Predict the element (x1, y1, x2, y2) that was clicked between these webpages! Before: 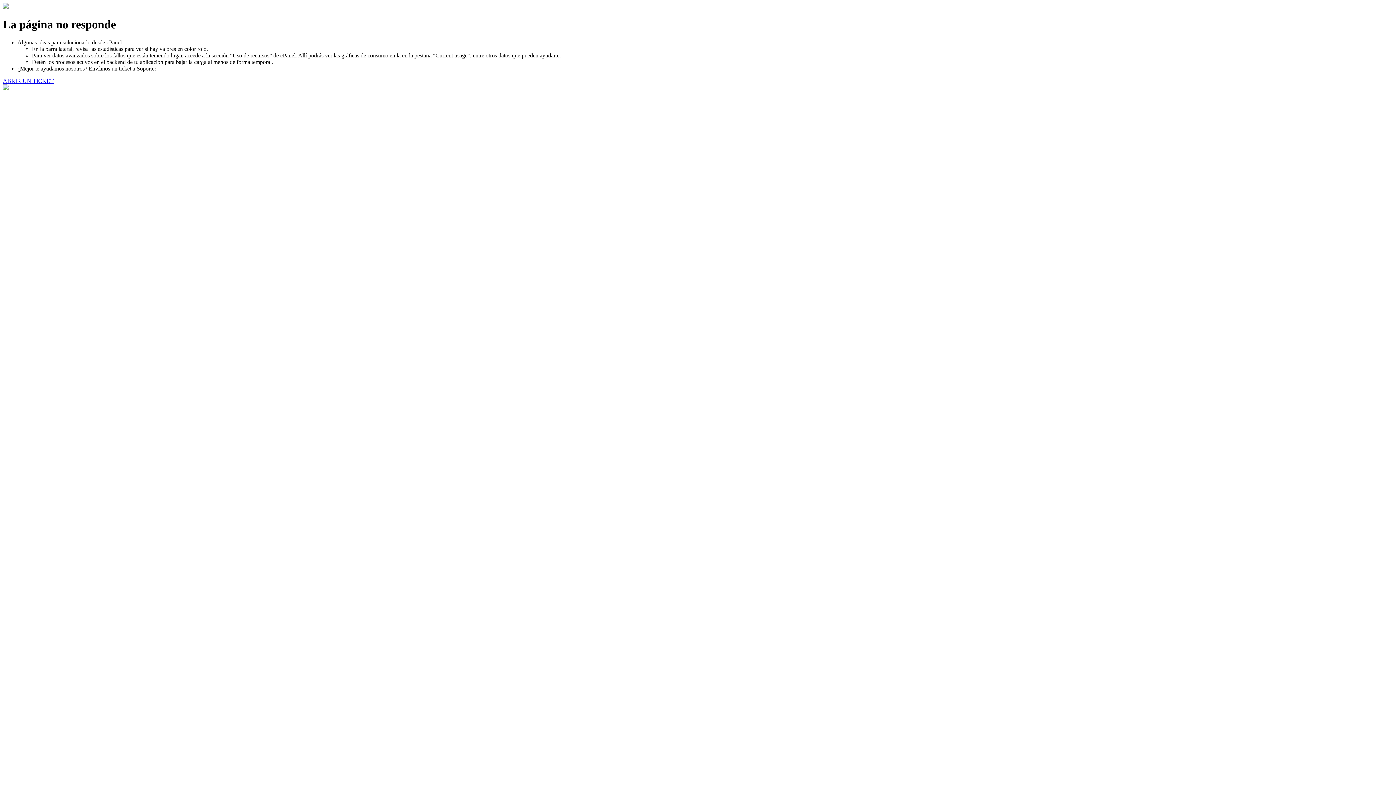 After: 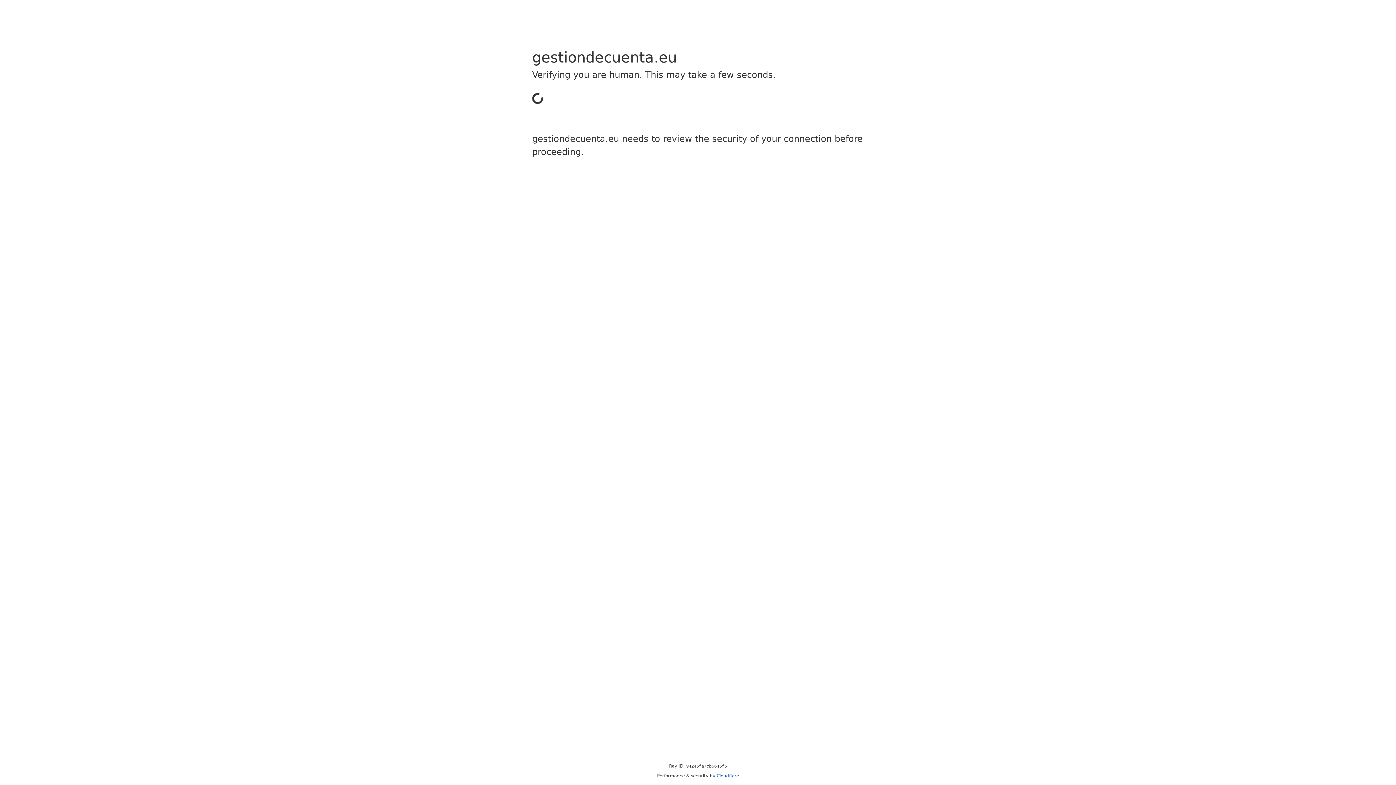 Action: label: ABRIR UN TICKET bbox: (2, 77, 53, 83)